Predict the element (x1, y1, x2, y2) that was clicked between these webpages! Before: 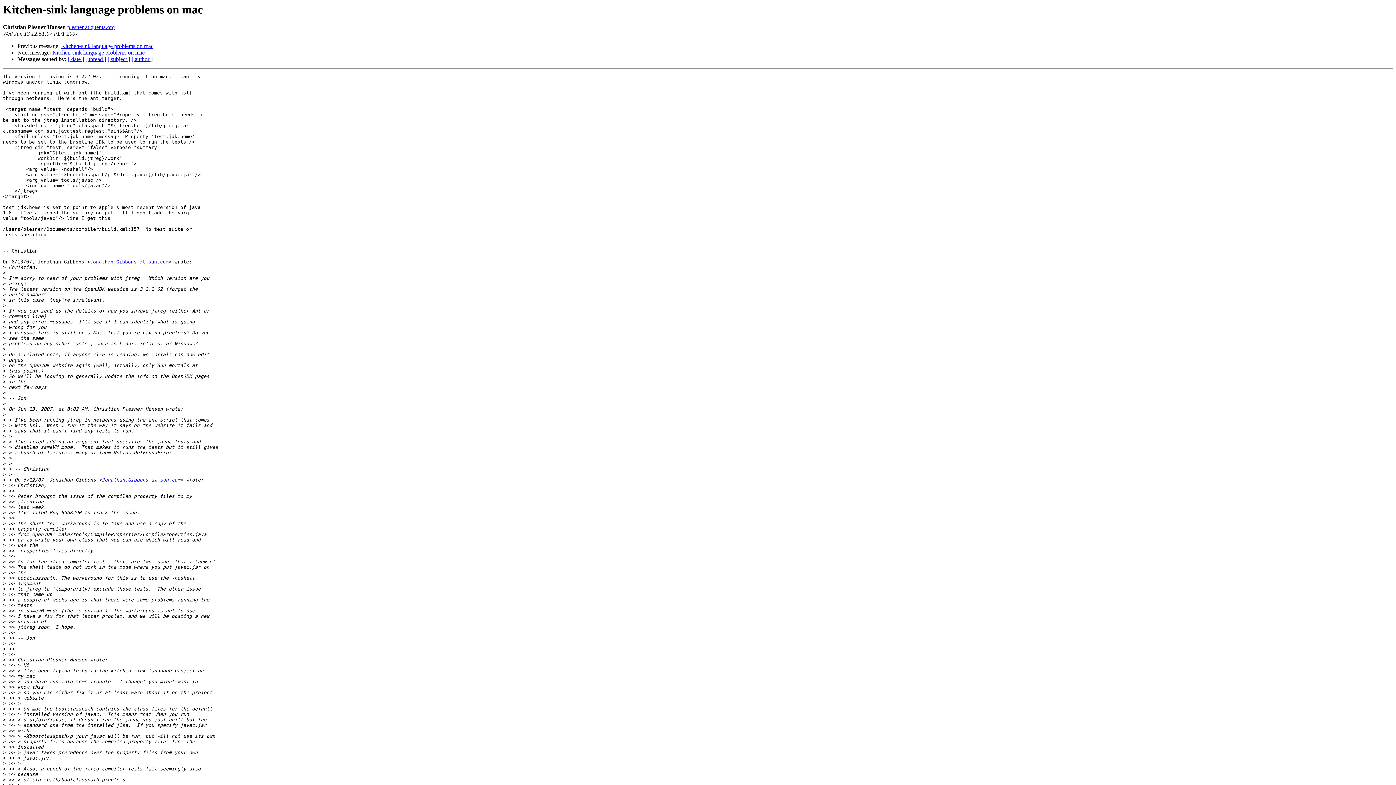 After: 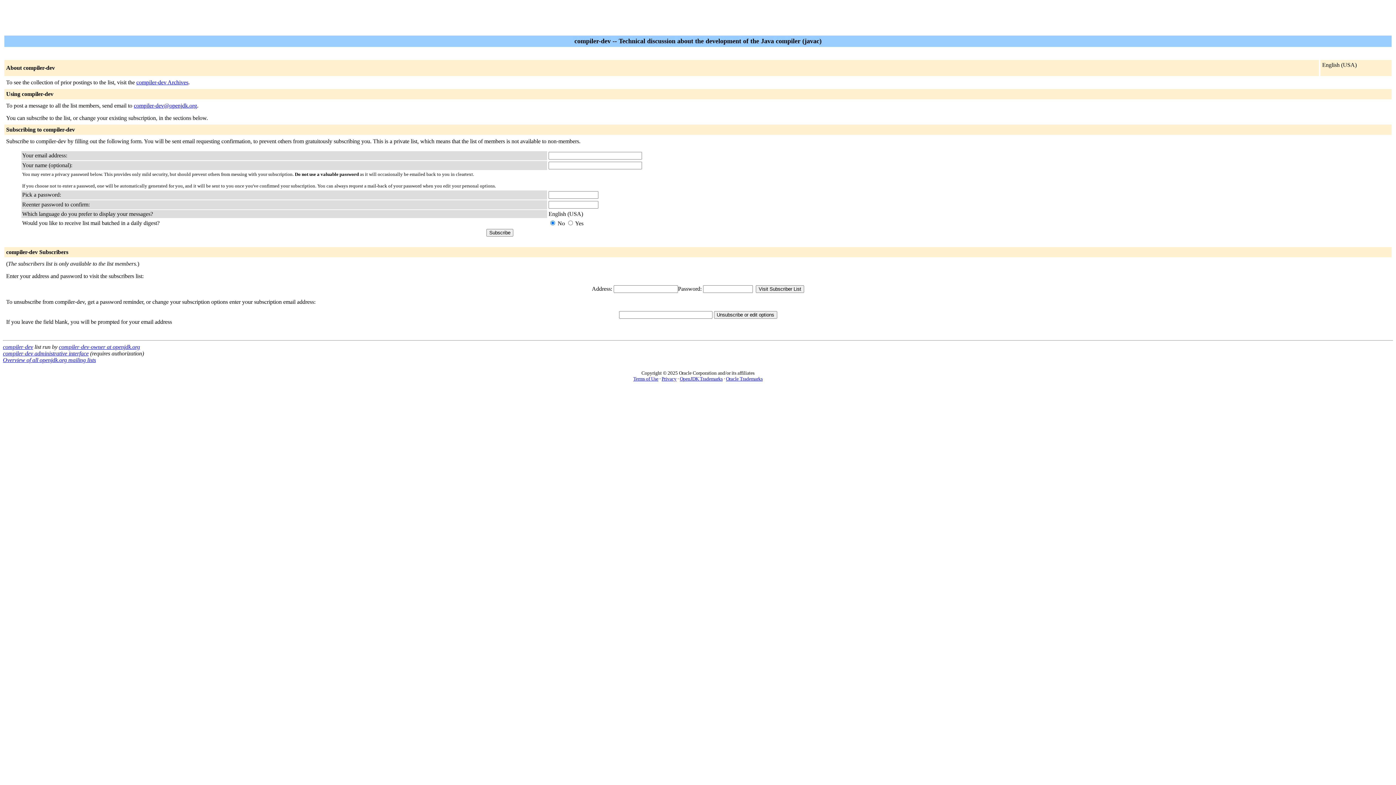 Action: label: Jonathan.Gibbons at sun.com bbox: (101, 477, 180, 483)